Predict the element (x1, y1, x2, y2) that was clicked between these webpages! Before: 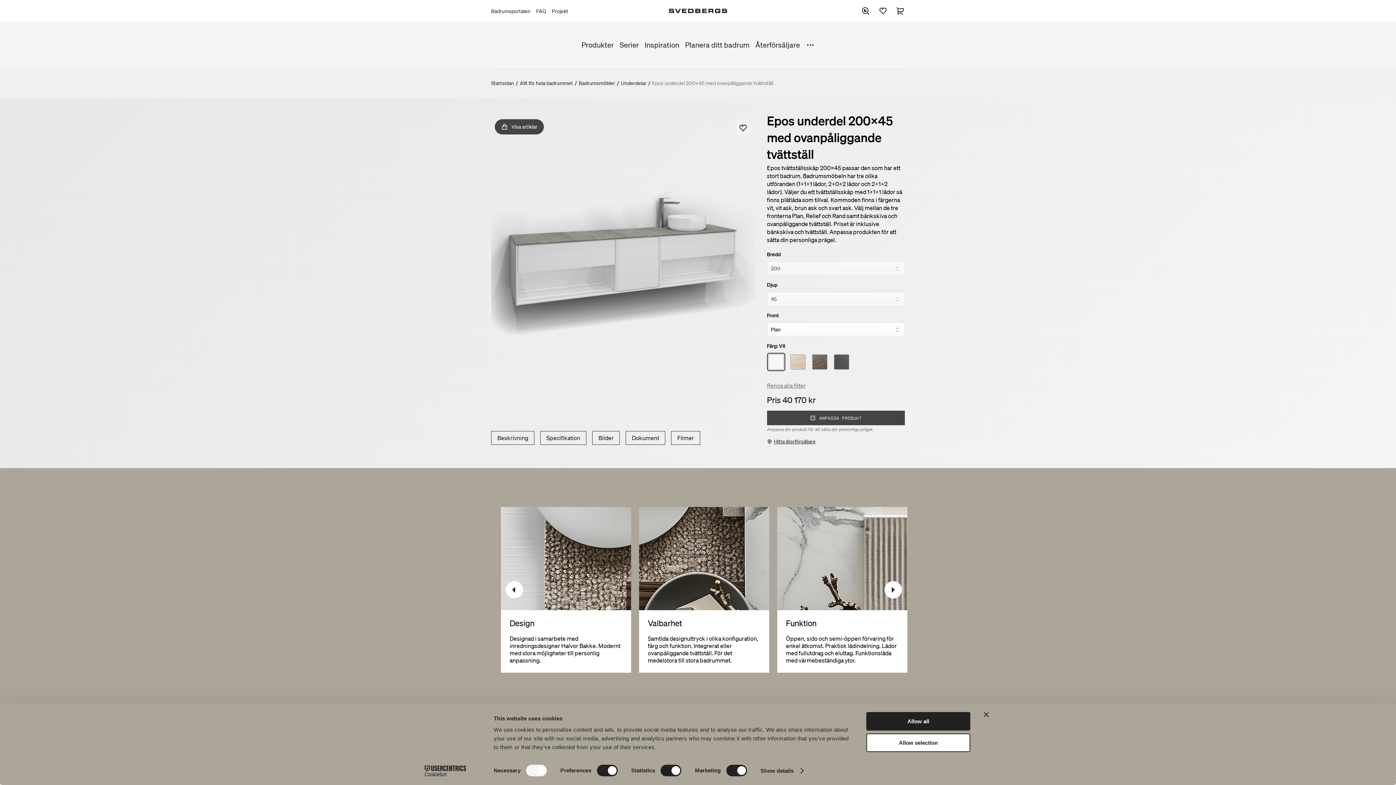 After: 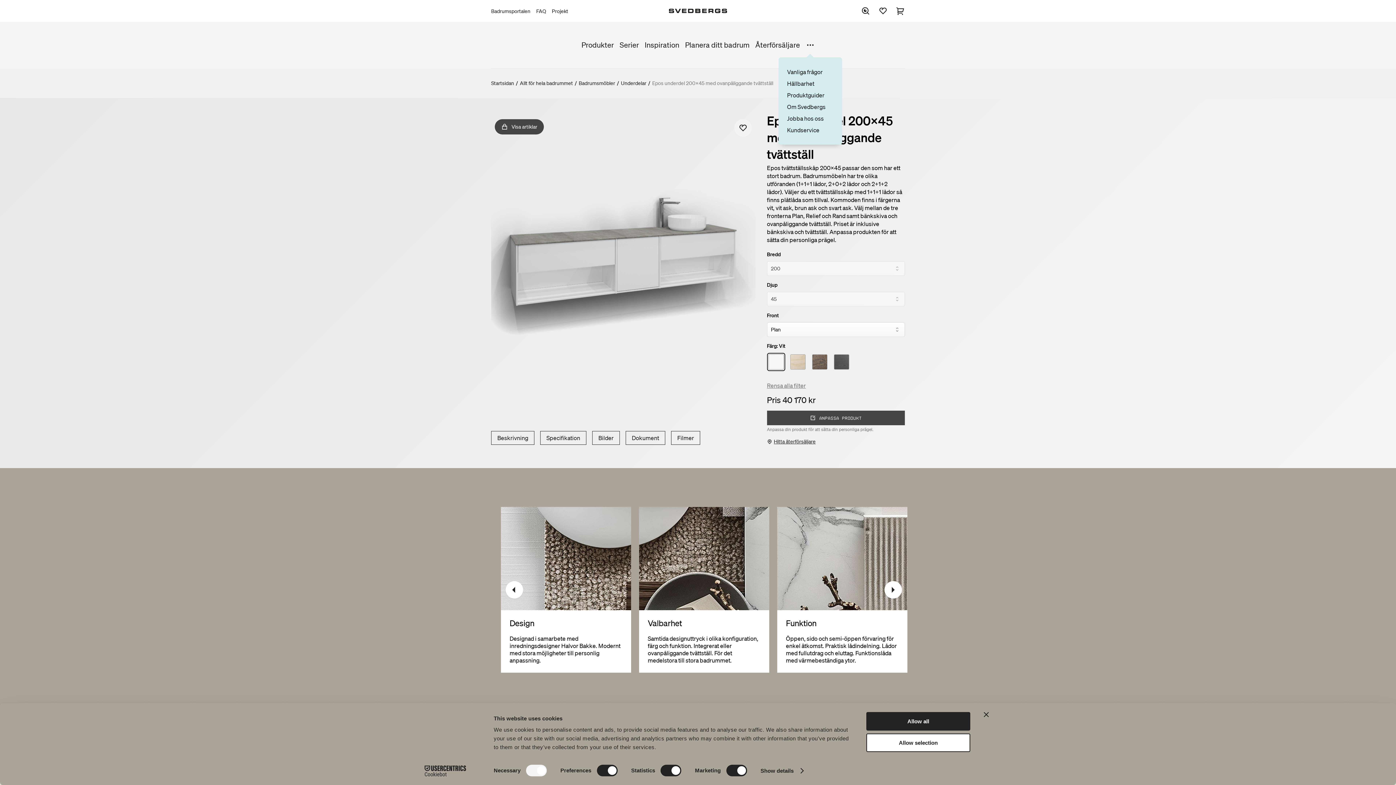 Action: bbox: (806, 40, 814, 49)